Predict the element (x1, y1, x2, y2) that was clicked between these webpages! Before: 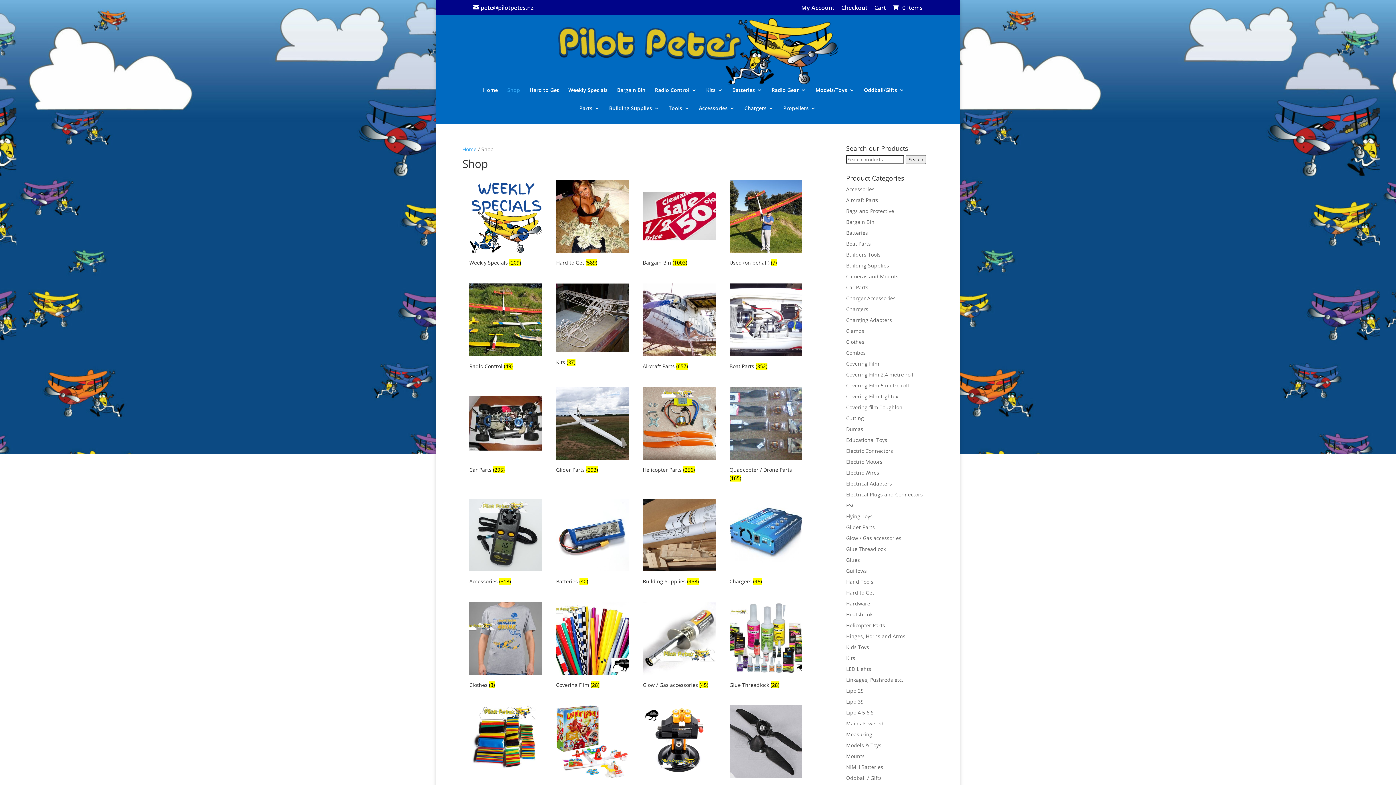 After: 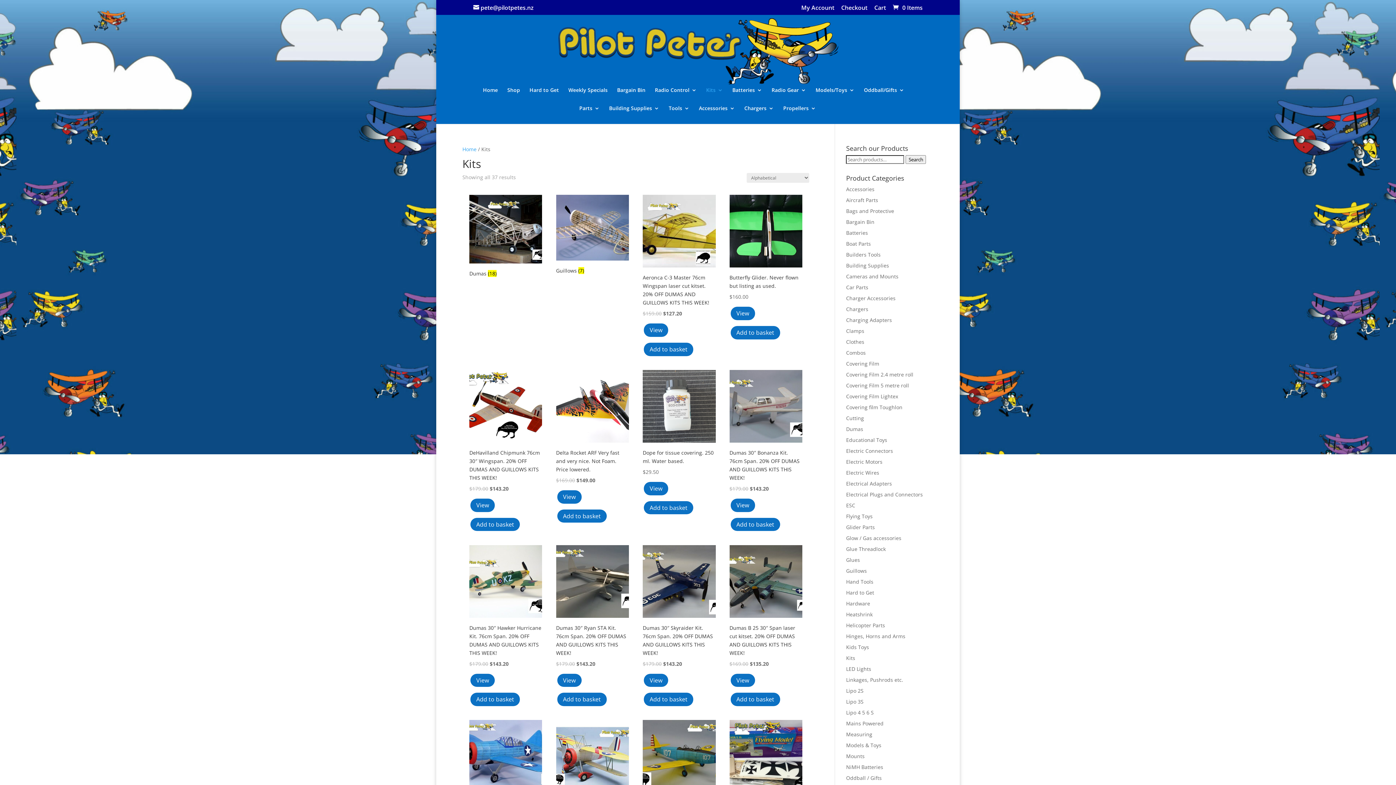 Action: label: Visit product category Kits bbox: (556, 283, 629, 369)